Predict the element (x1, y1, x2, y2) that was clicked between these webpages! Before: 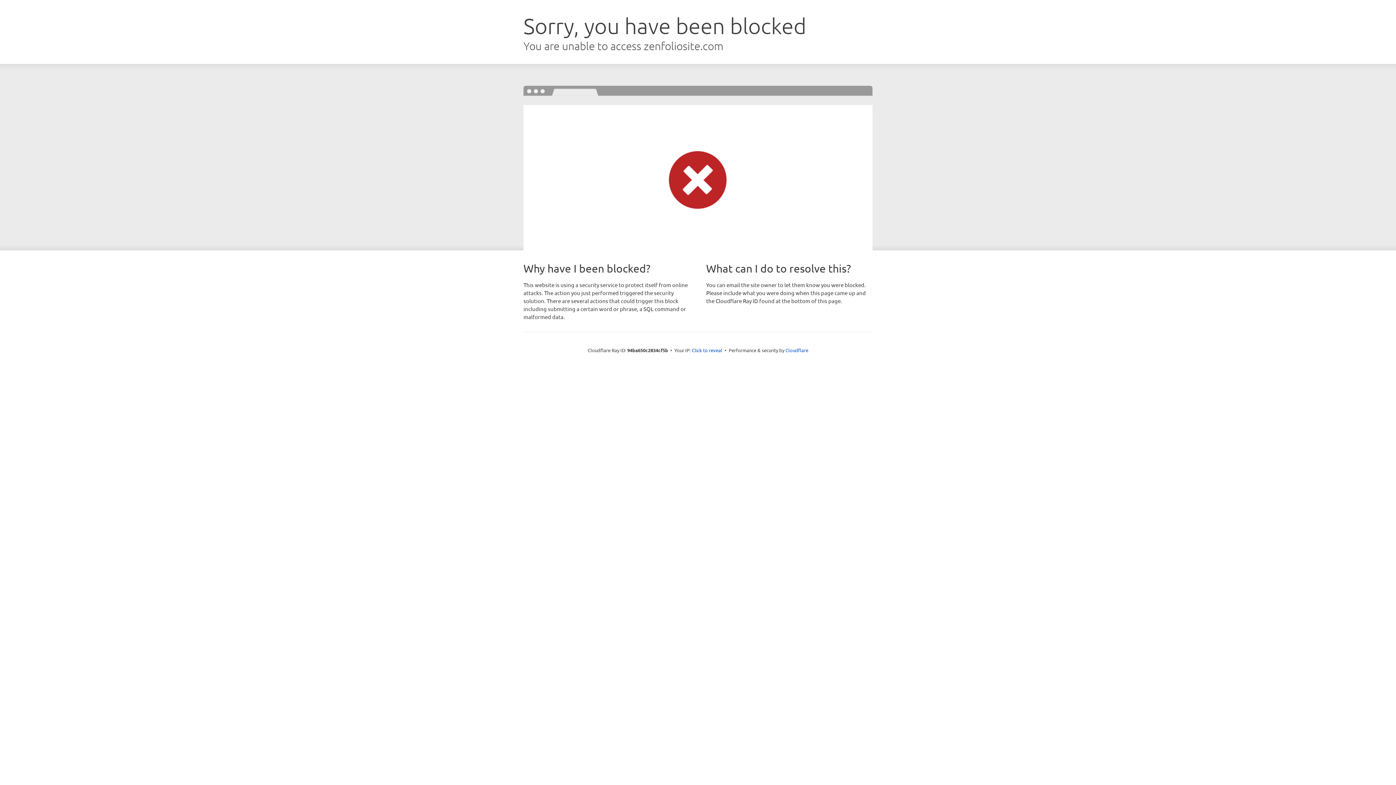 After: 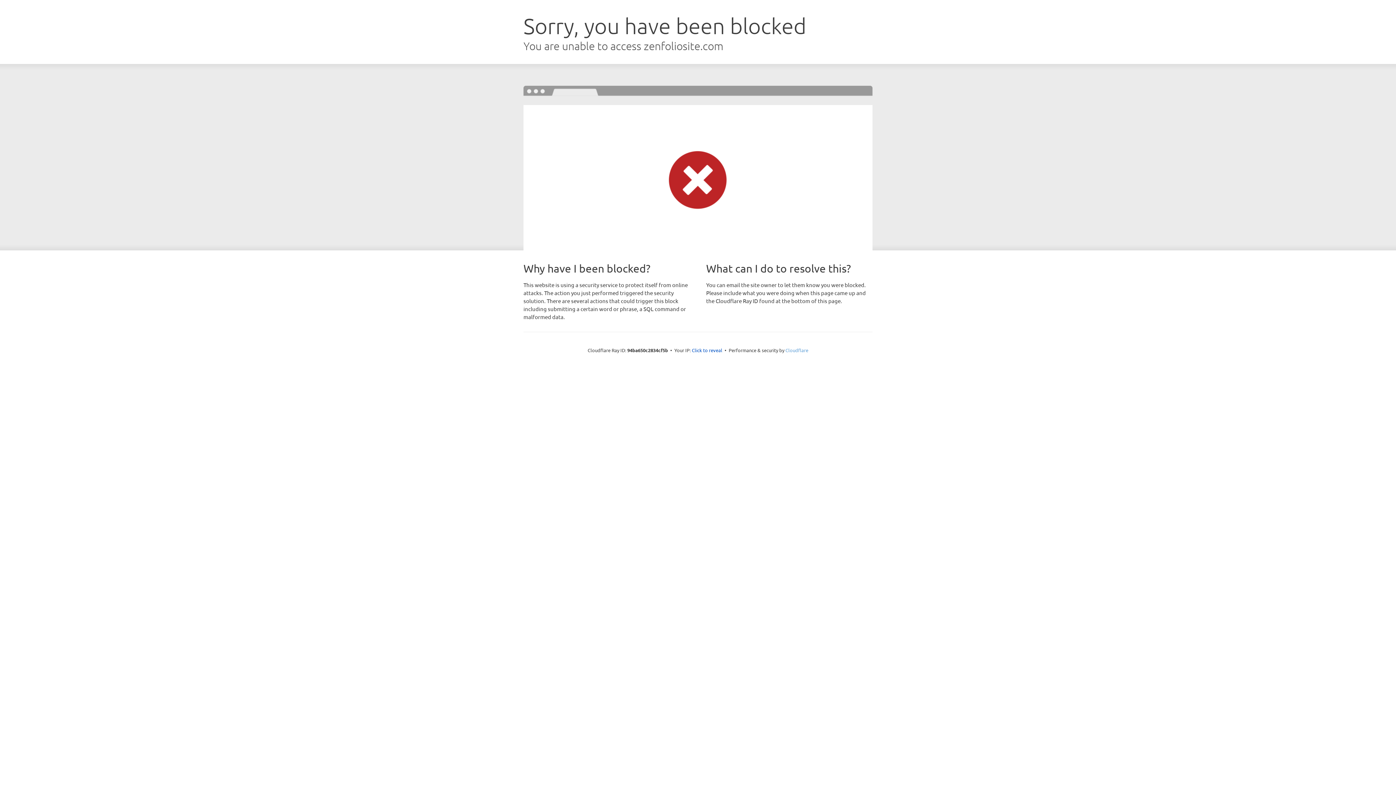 Action: bbox: (785, 347, 808, 353) label: Cloudflare